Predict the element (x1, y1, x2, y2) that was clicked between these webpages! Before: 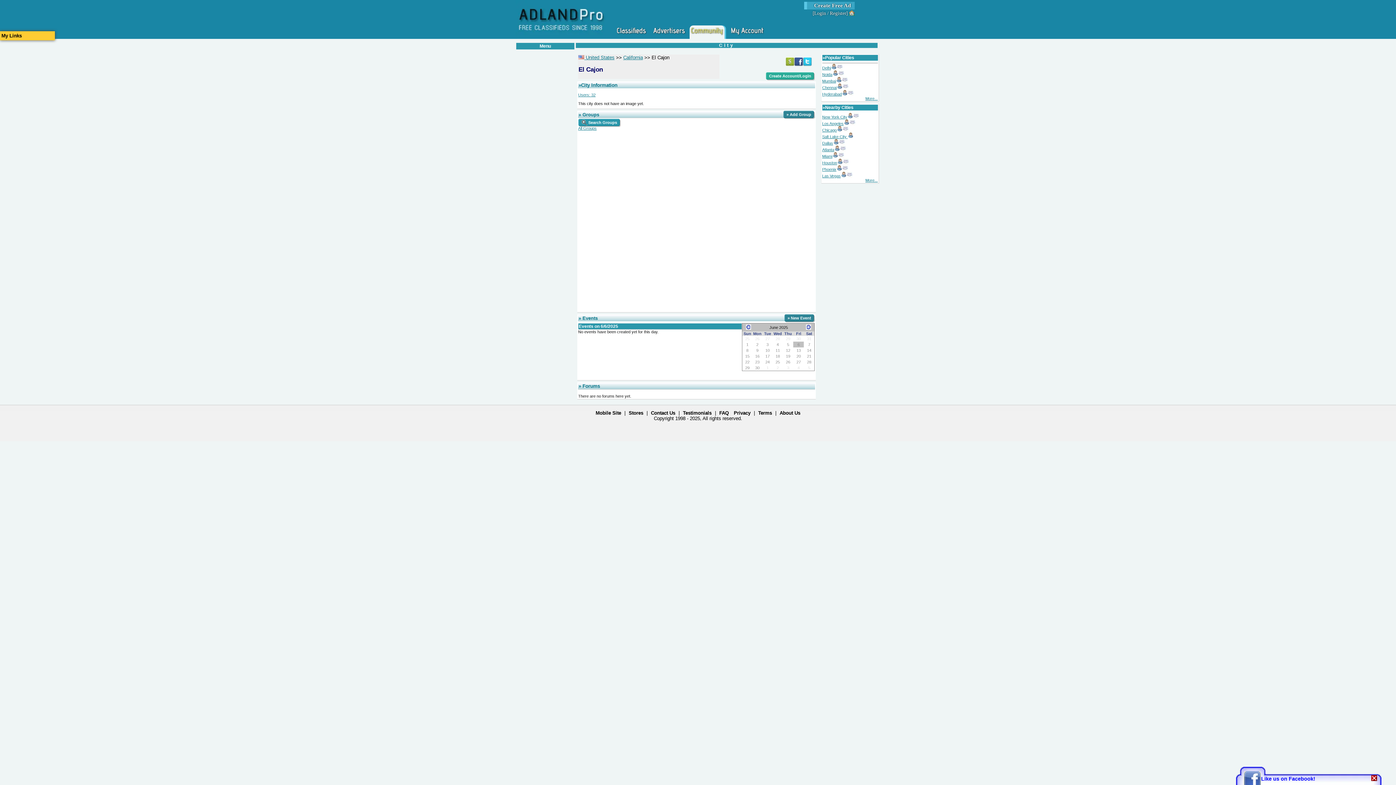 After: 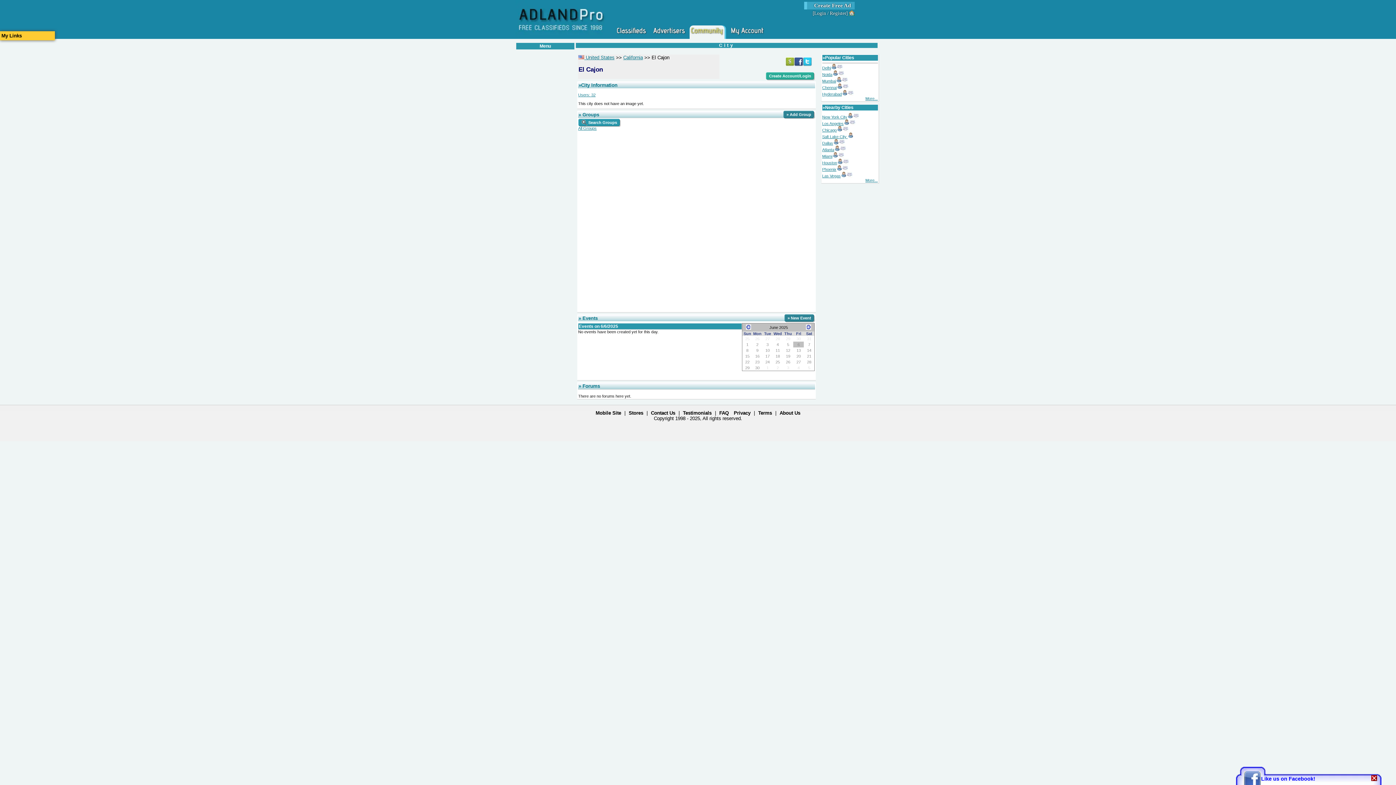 Action: bbox: (849, 119, 855, 125)